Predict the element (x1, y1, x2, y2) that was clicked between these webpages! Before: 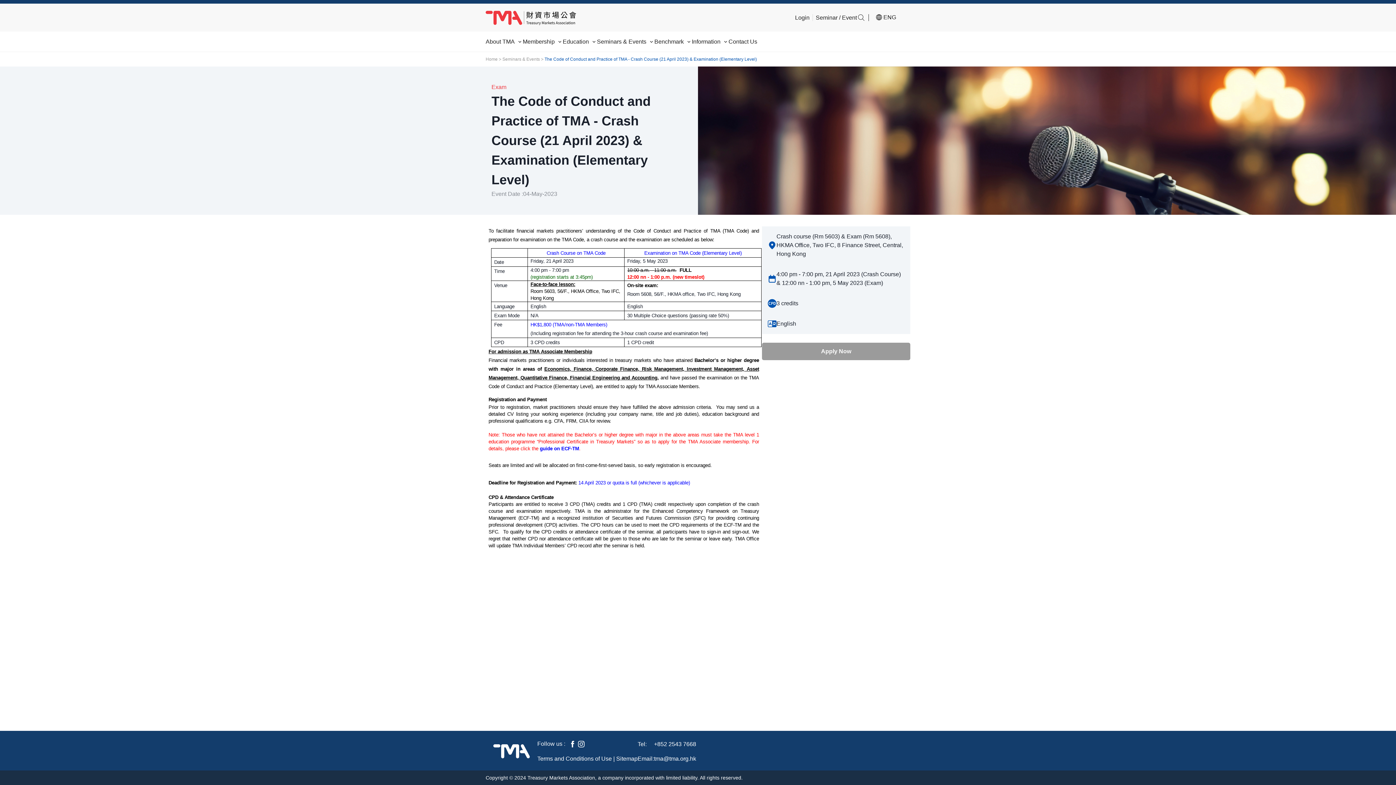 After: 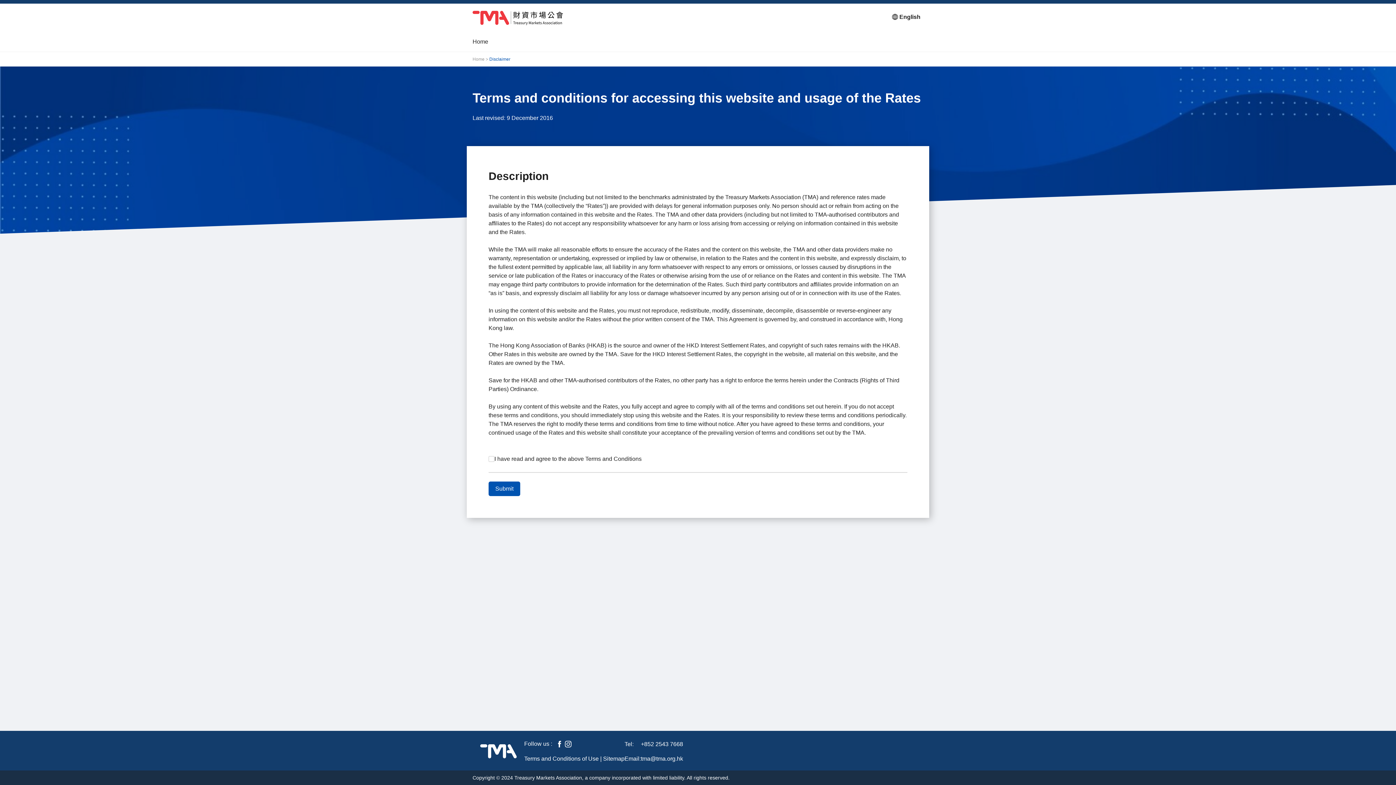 Action: bbox: (654, 34, 692, 48) label: Benchmark